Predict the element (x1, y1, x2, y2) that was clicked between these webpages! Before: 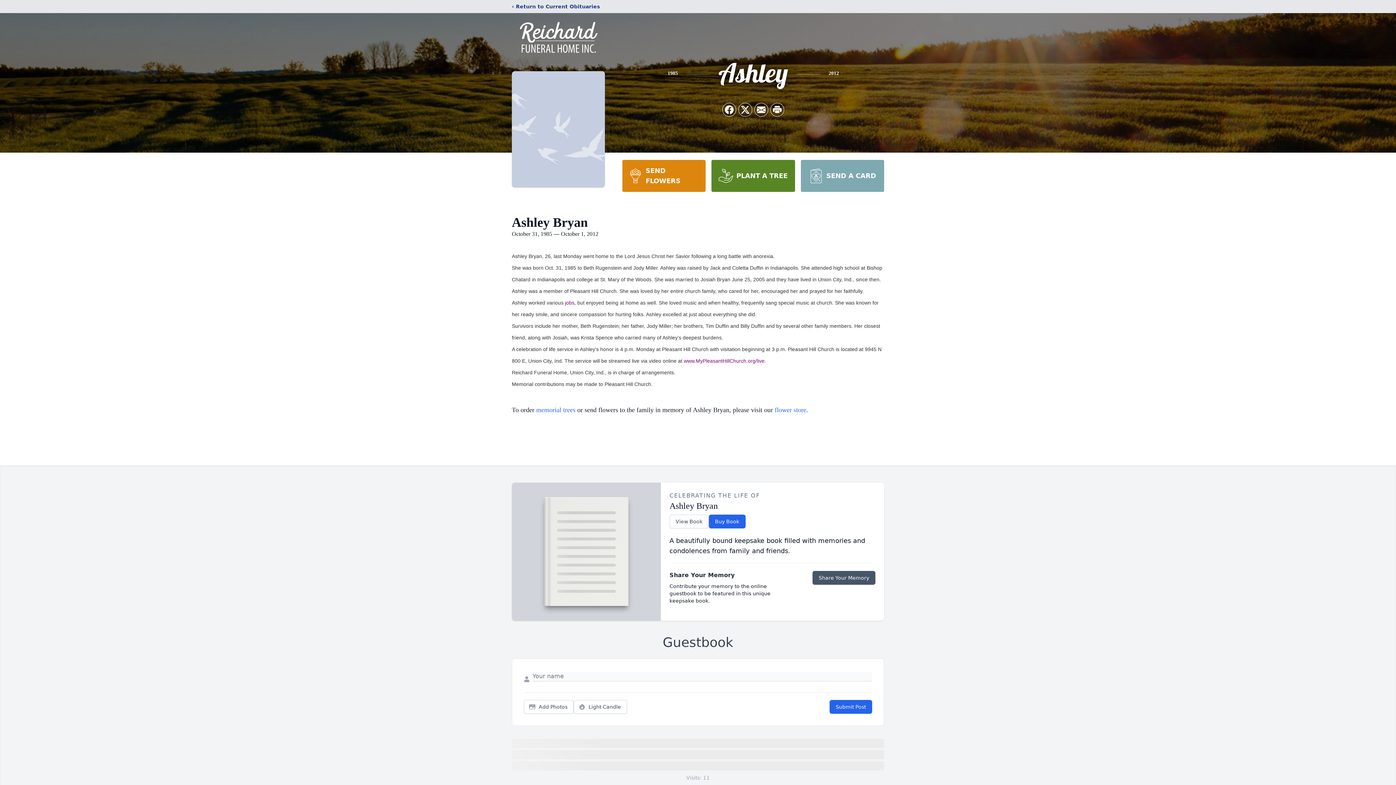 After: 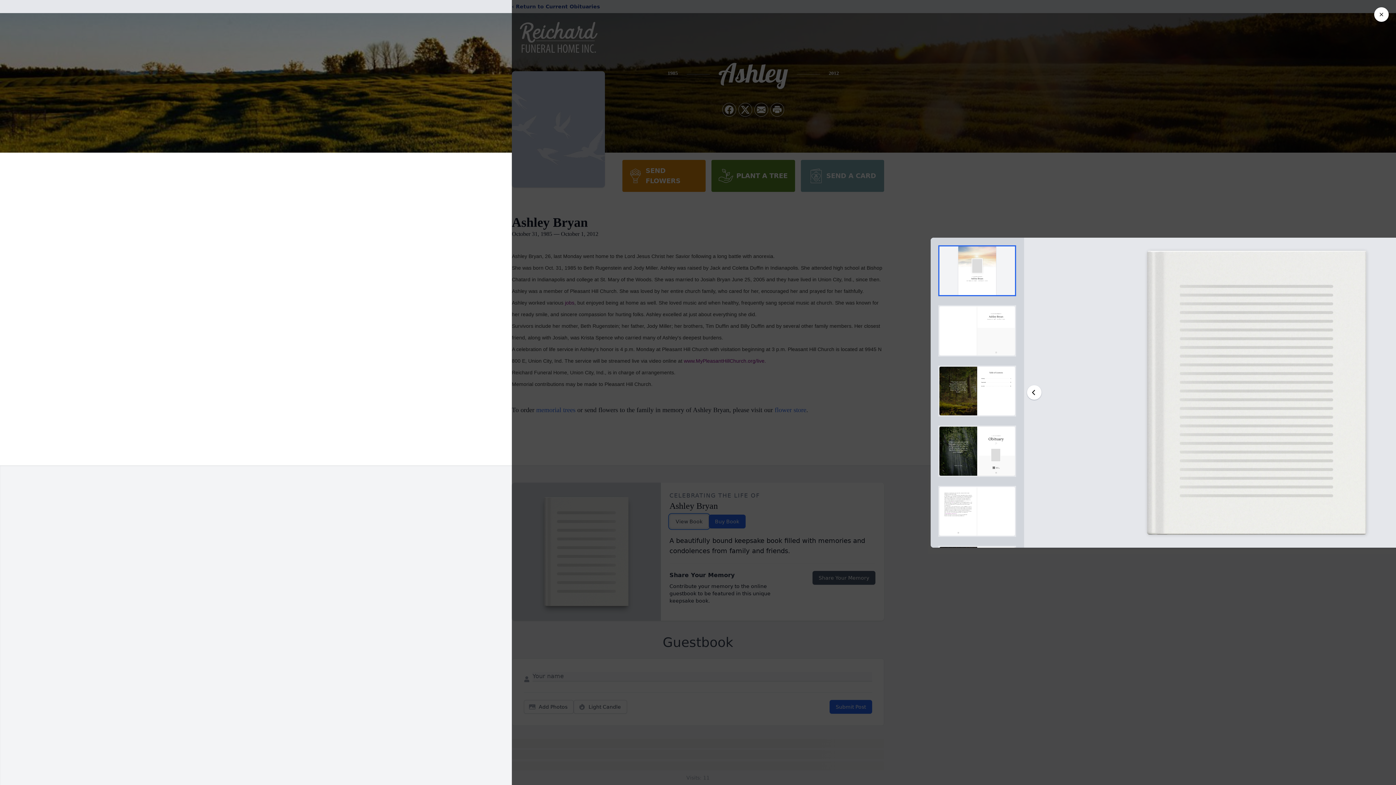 Action: bbox: (669, 514, 708, 528) label: View Book